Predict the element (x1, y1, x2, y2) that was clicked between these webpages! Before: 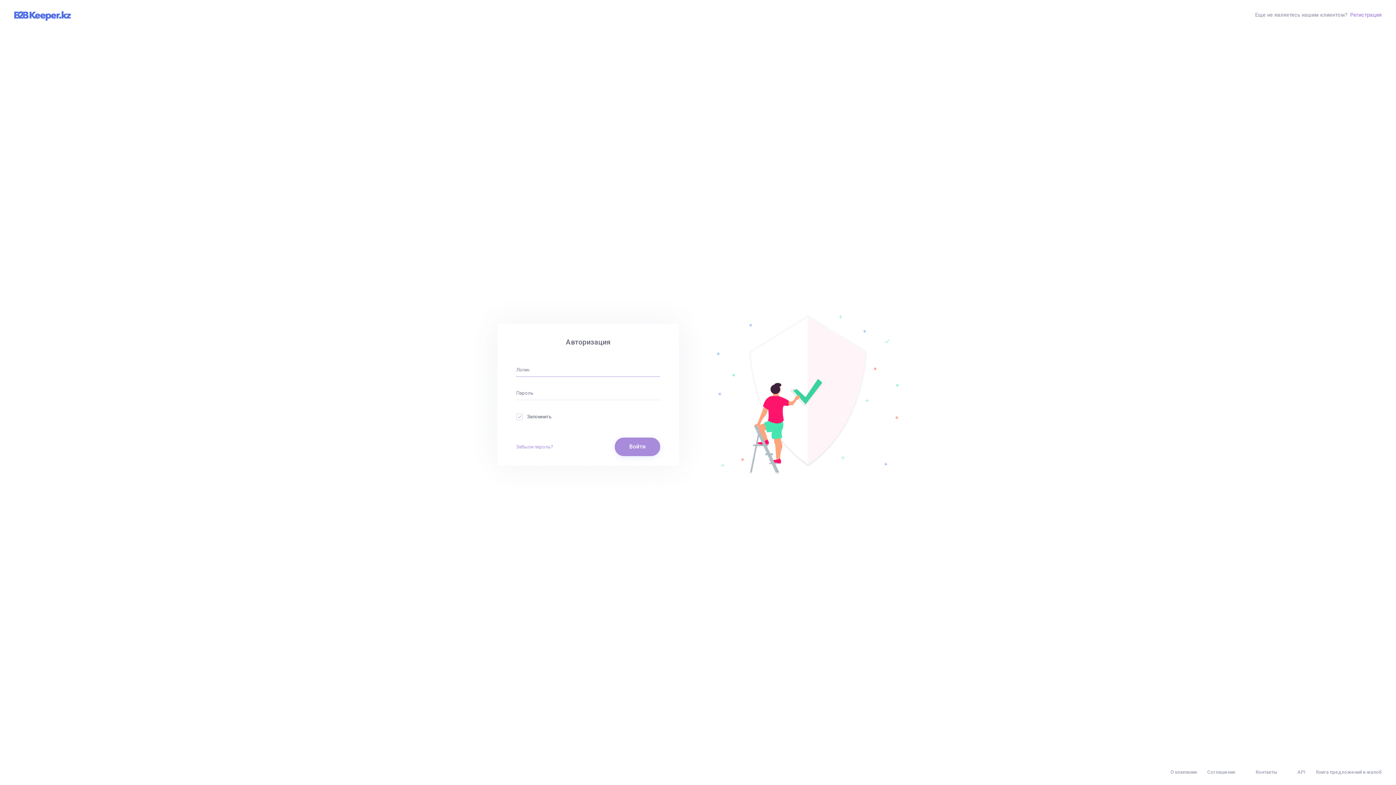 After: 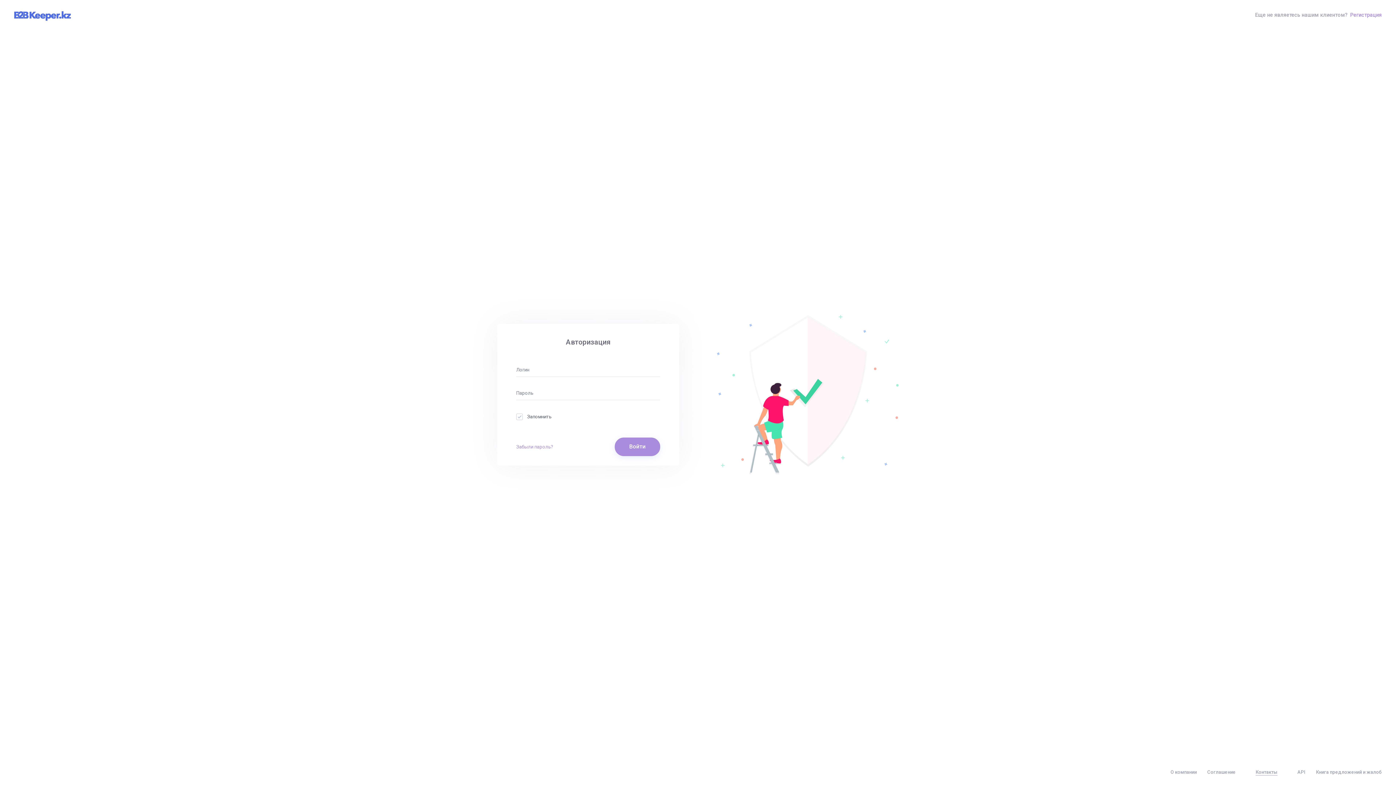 Action: bbox: (1256, 769, 1277, 776) label: Контакты